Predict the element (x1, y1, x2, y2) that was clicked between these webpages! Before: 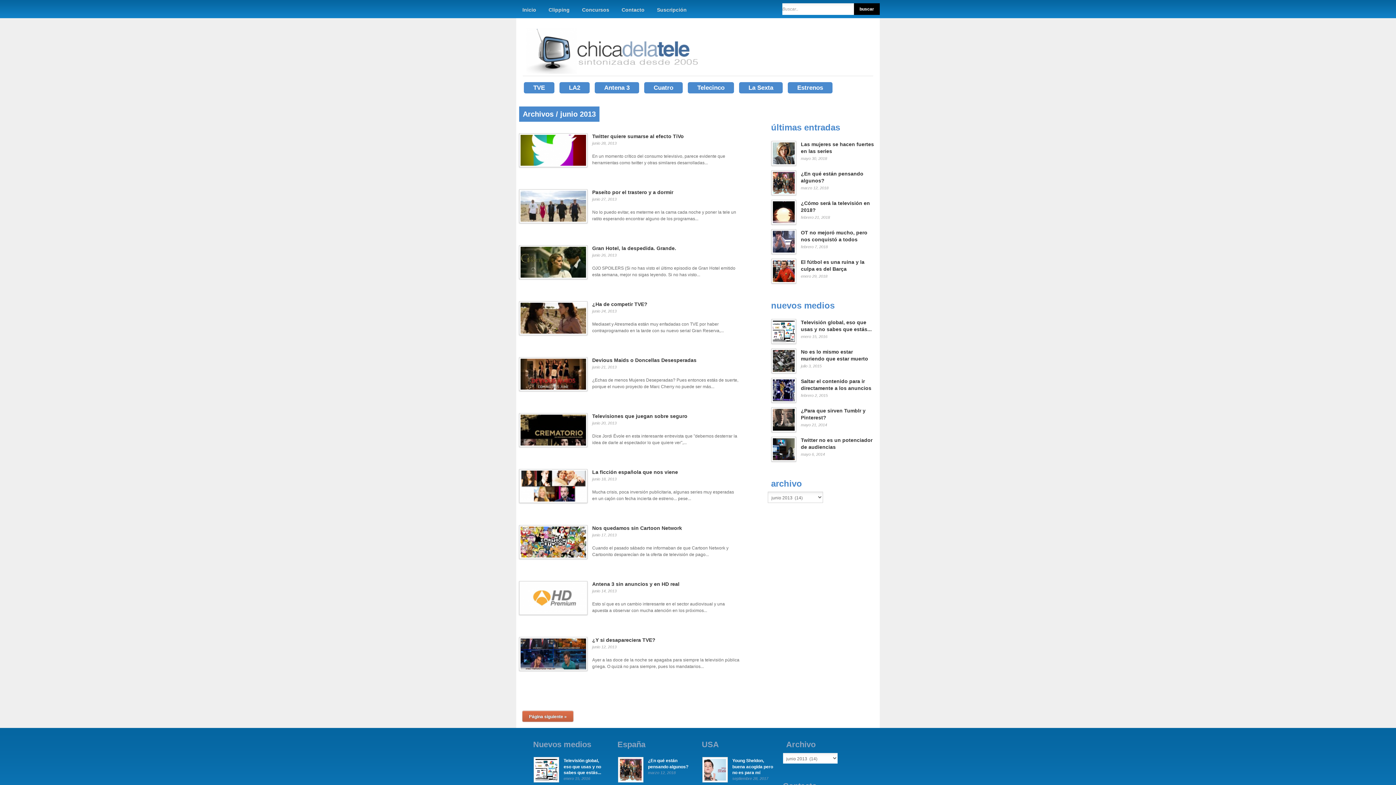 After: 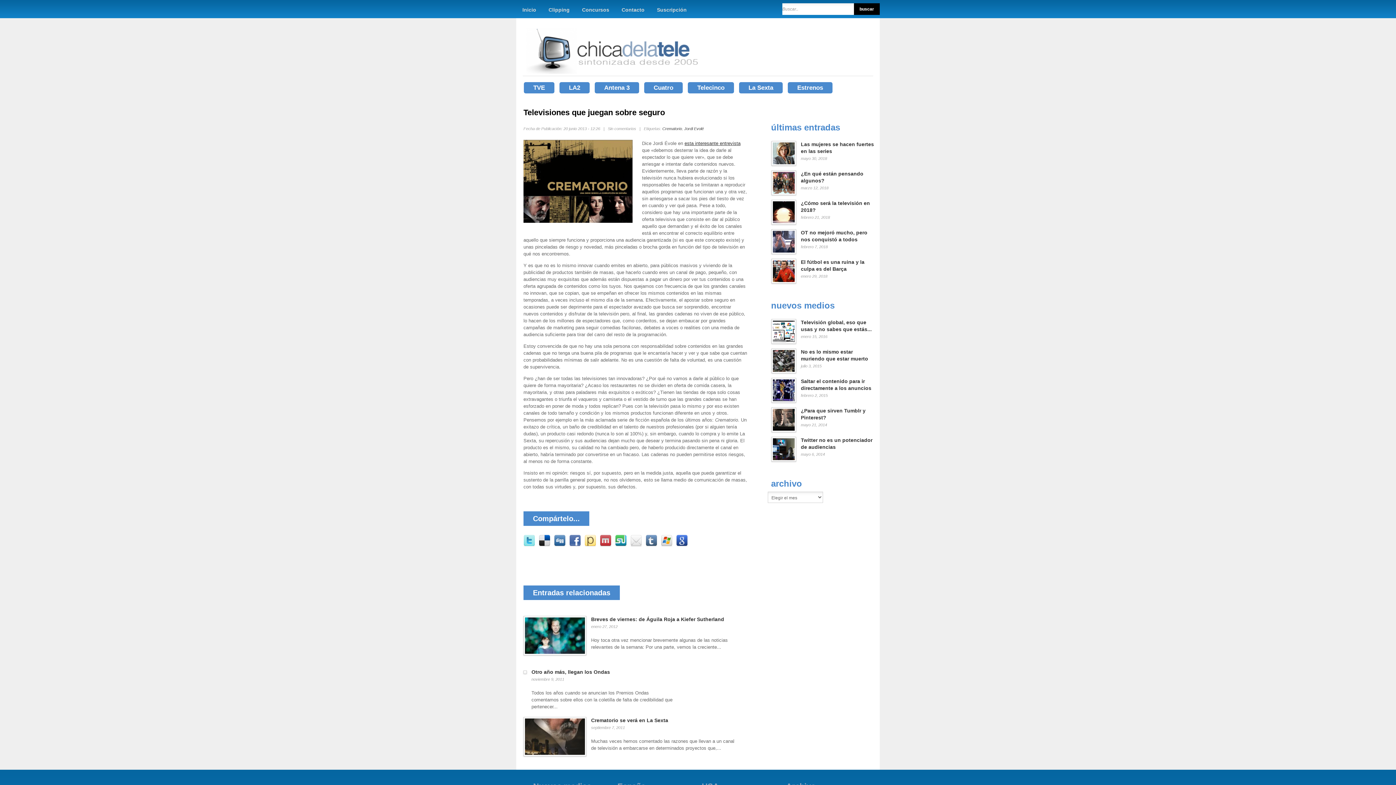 Action: bbox: (592, 414, 687, 419) label: Televisiones que juegan sobre seguro